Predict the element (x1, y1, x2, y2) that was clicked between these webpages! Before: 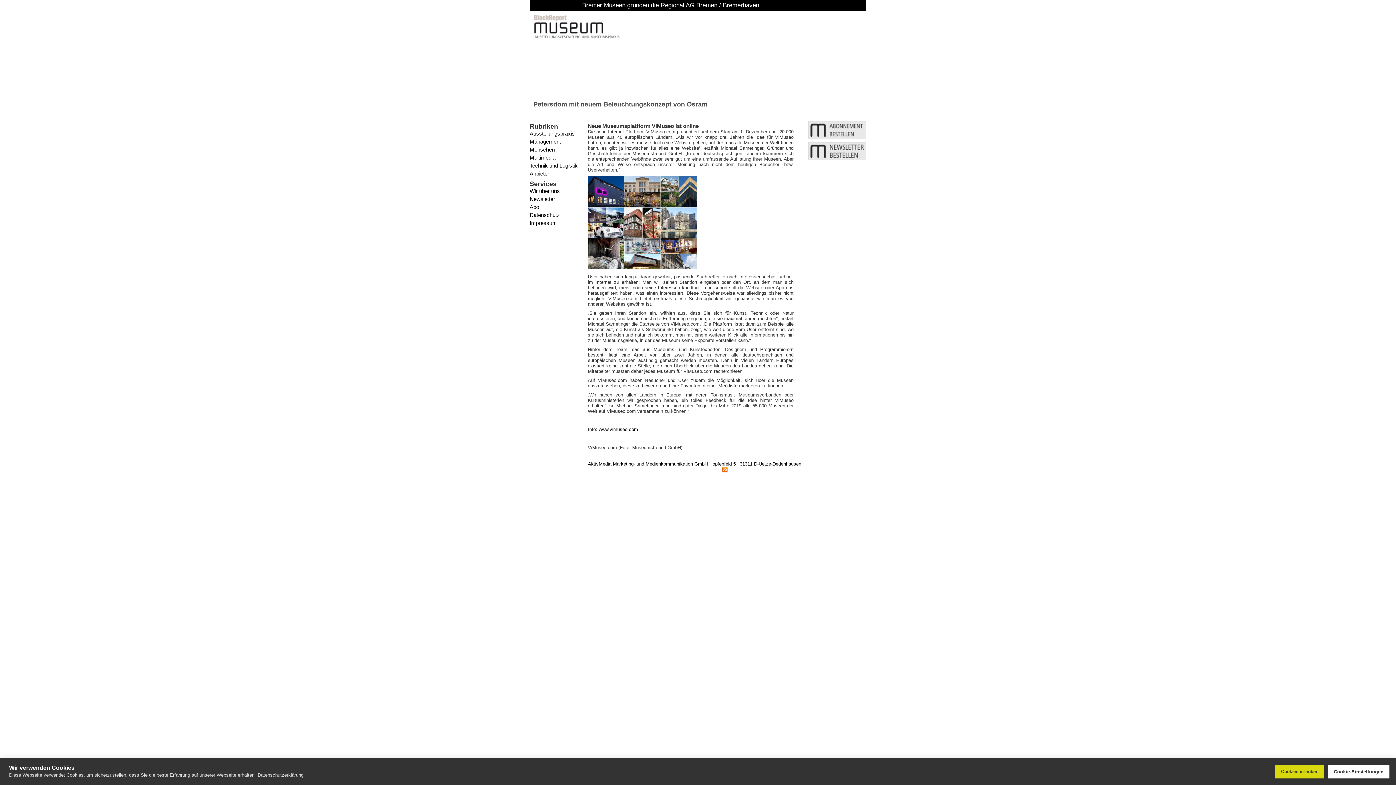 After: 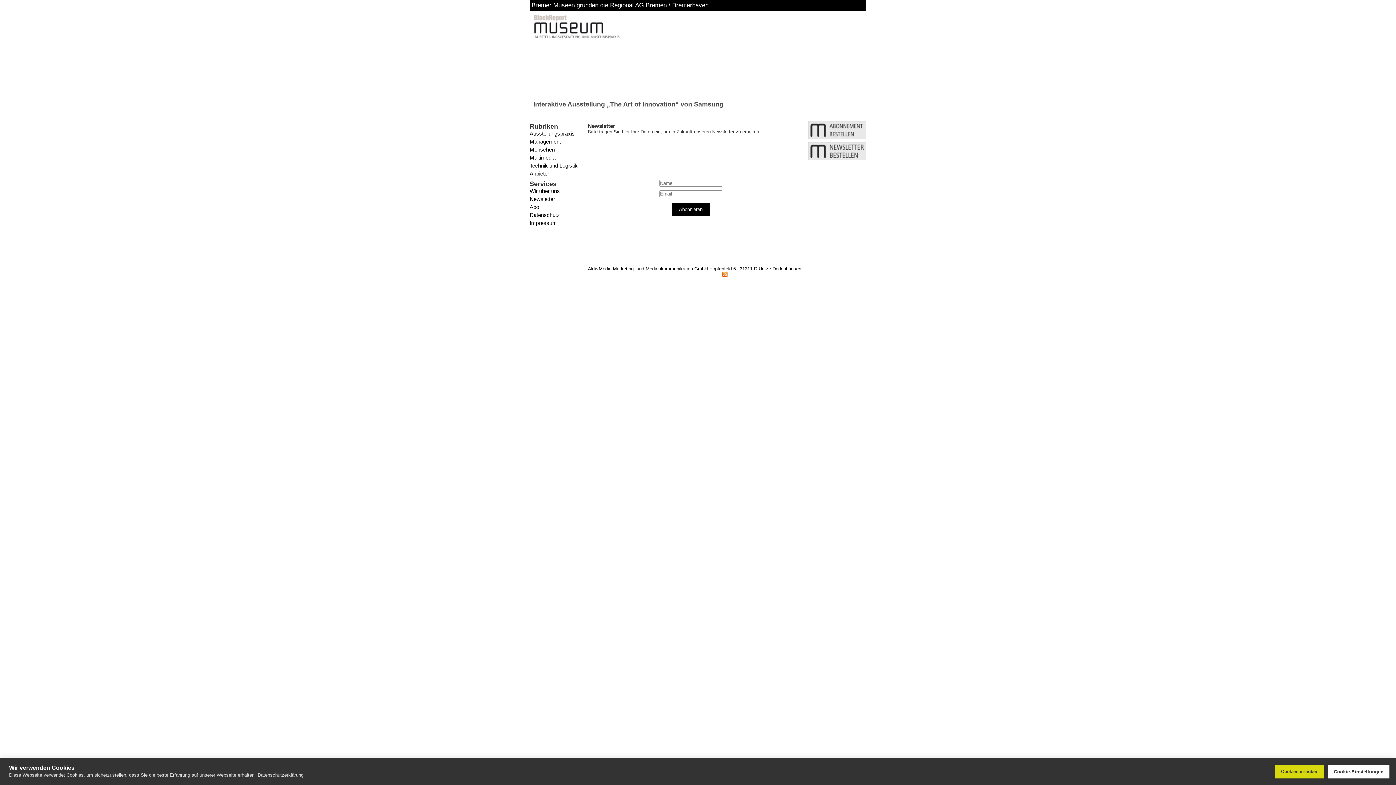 Action: label: Newsletter bbox: (529, 196, 588, 202)